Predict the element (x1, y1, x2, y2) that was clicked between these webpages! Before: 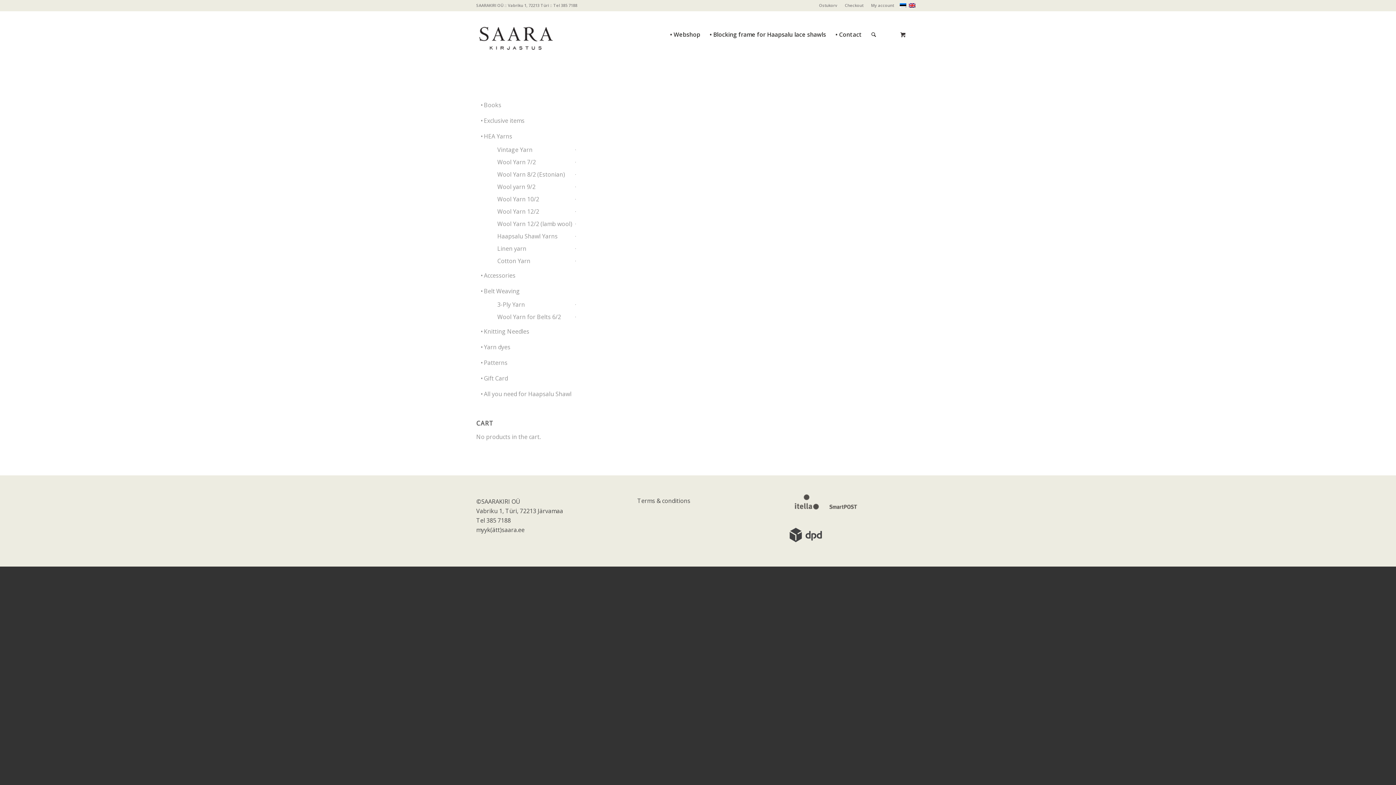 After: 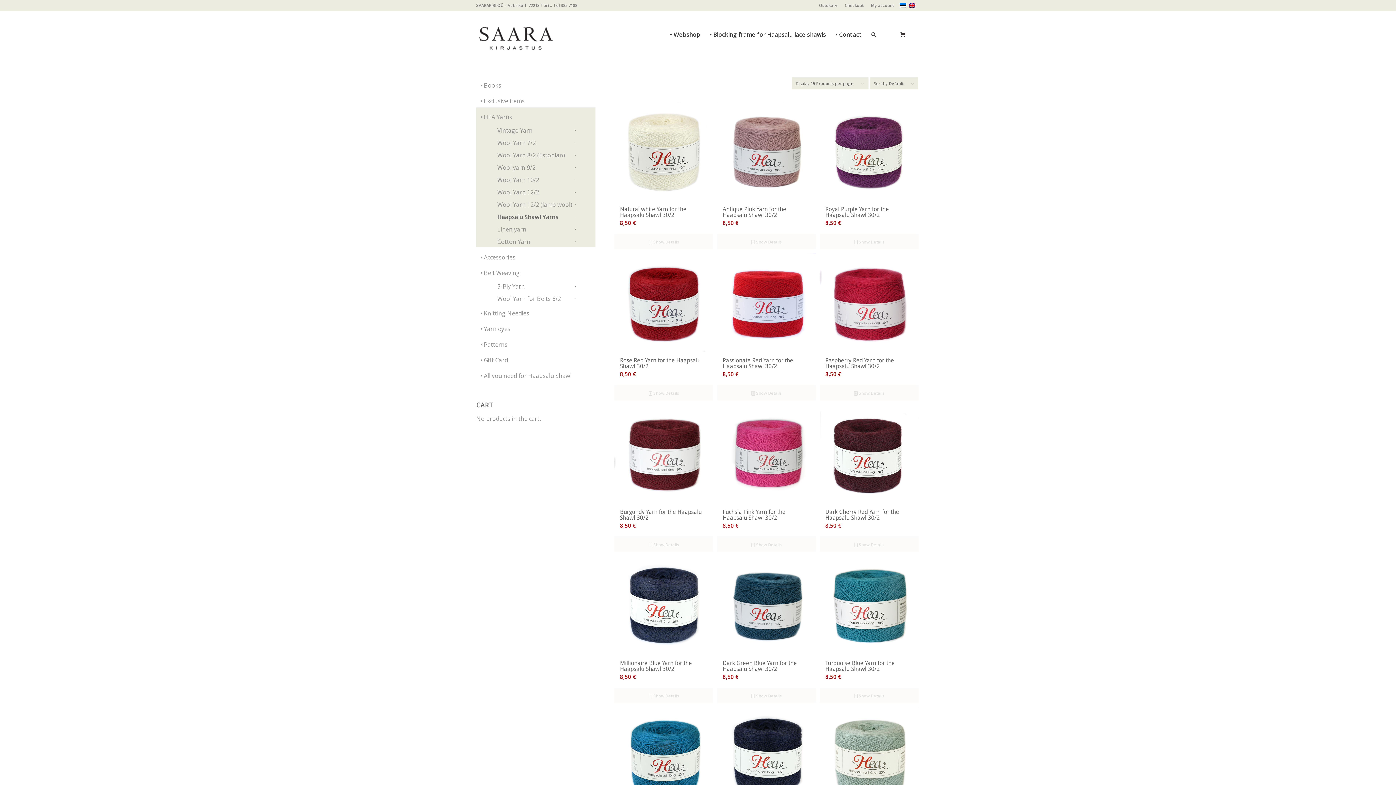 Action: label: Haapsalu Shawl Yarns bbox: (481, 229, 572, 241)